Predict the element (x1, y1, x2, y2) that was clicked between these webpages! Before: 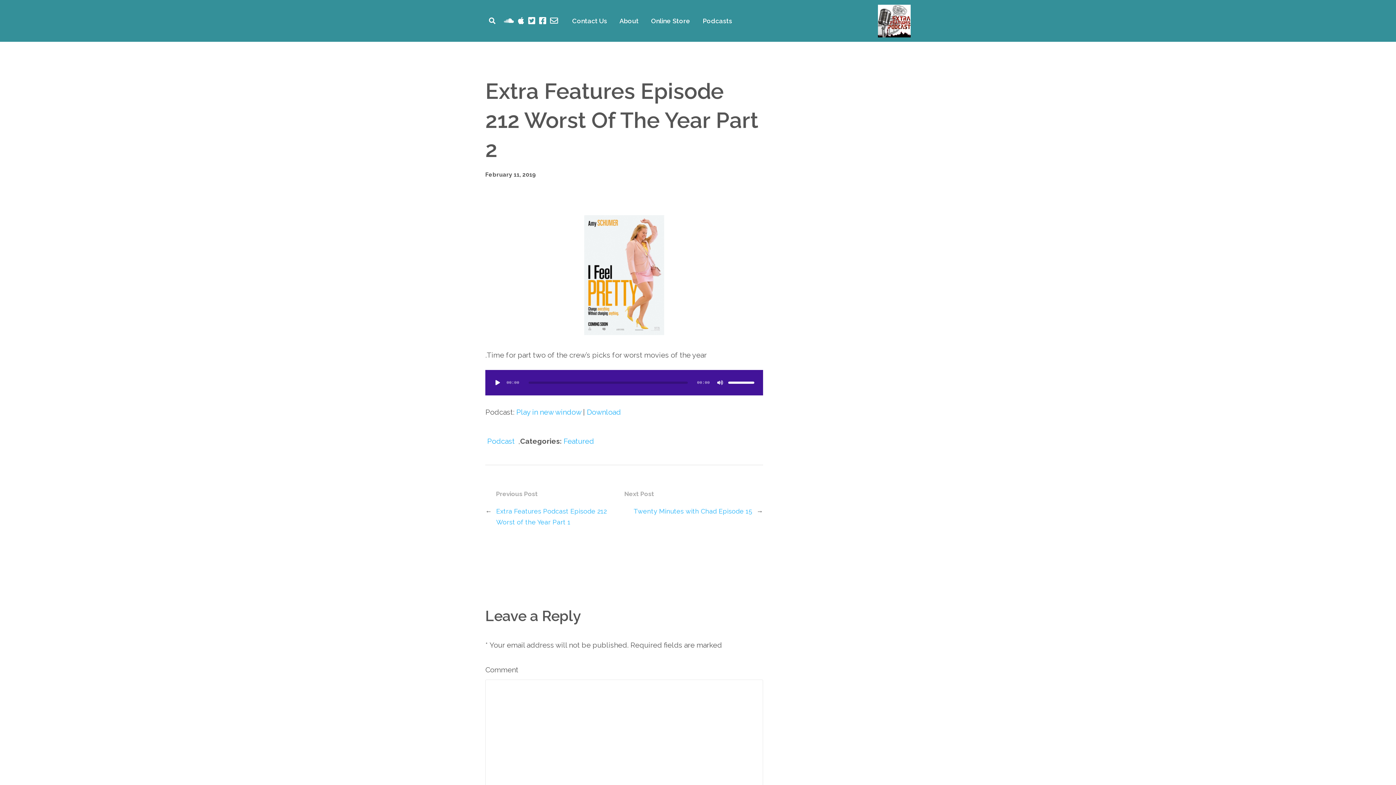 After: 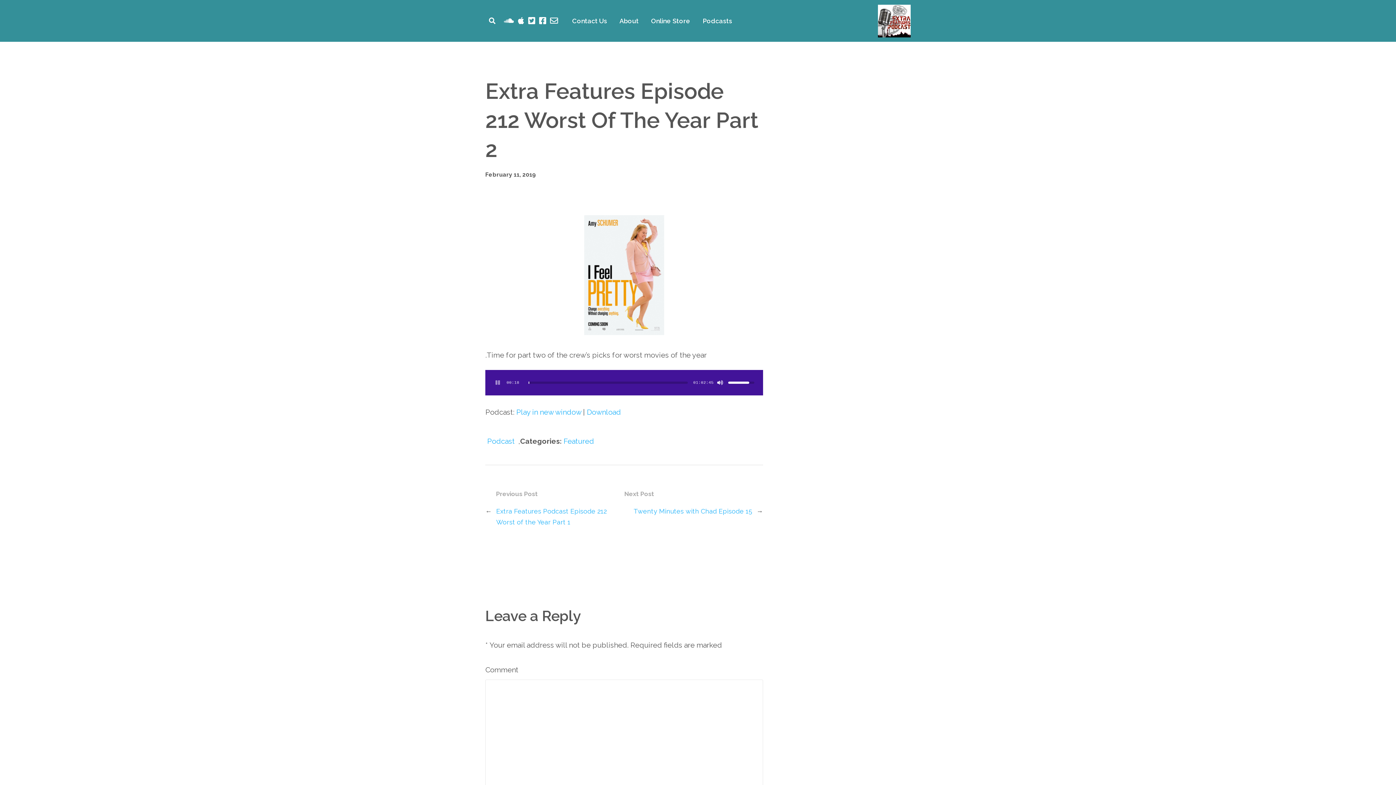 Action: label: Play bbox: (494, 370, 501, 395)